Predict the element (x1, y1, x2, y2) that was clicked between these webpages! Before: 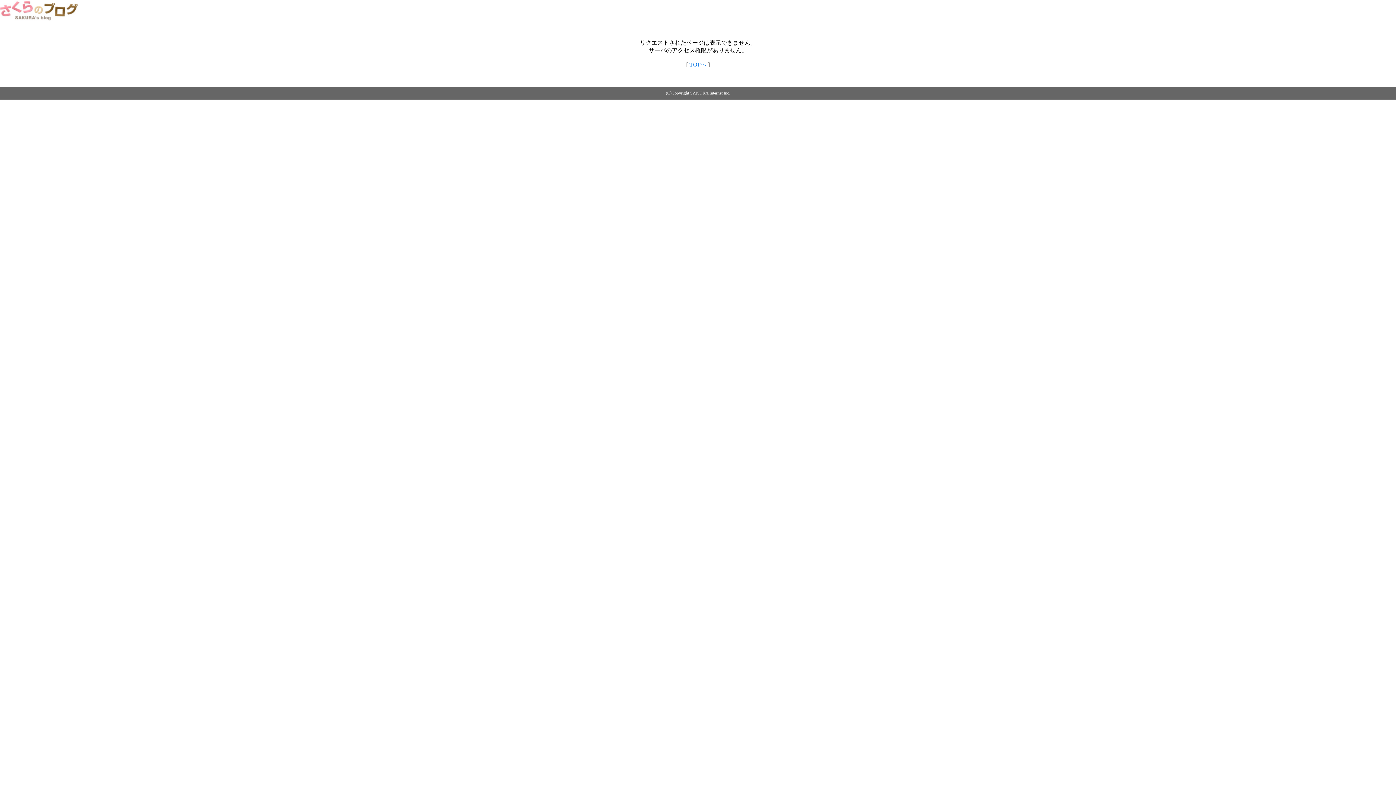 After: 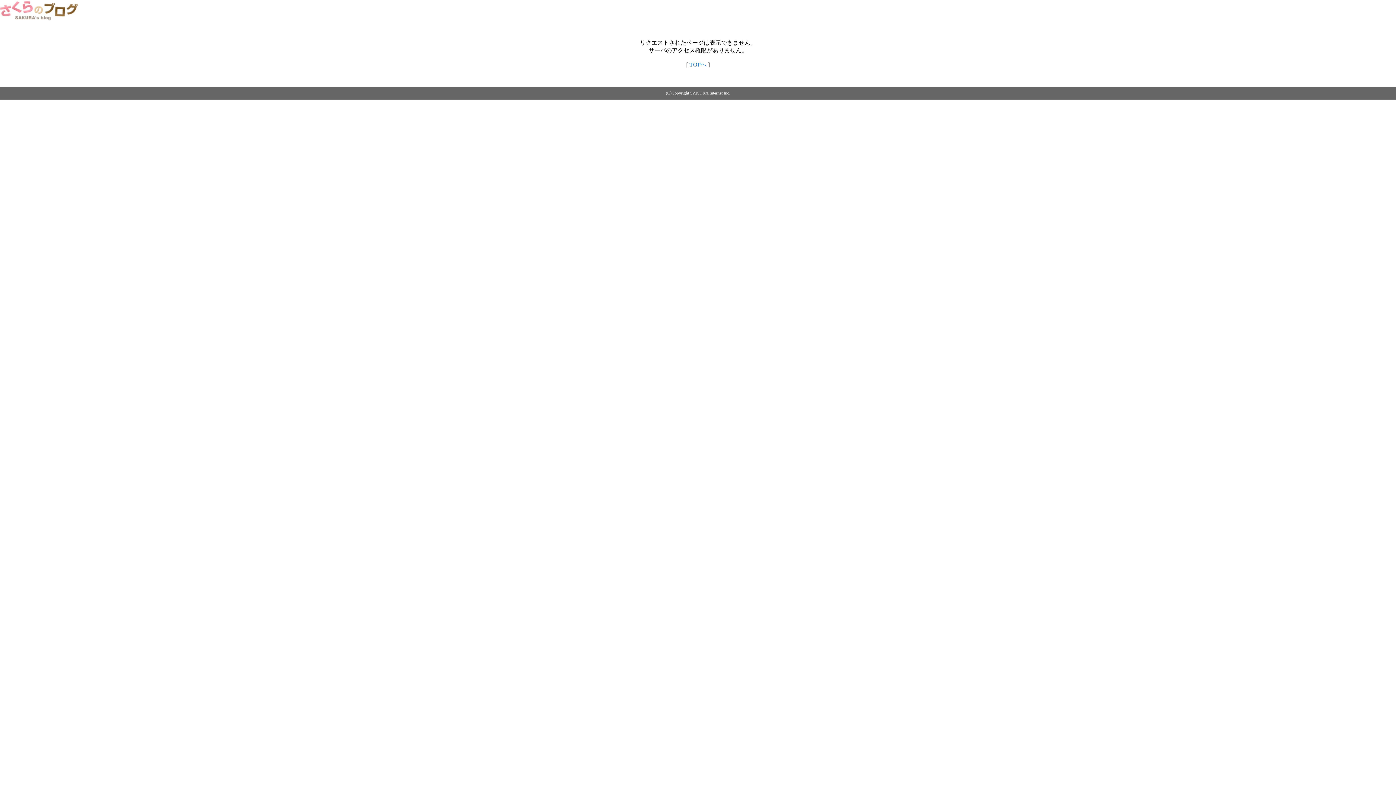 Action: bbox: (0, 14, 79, 20)